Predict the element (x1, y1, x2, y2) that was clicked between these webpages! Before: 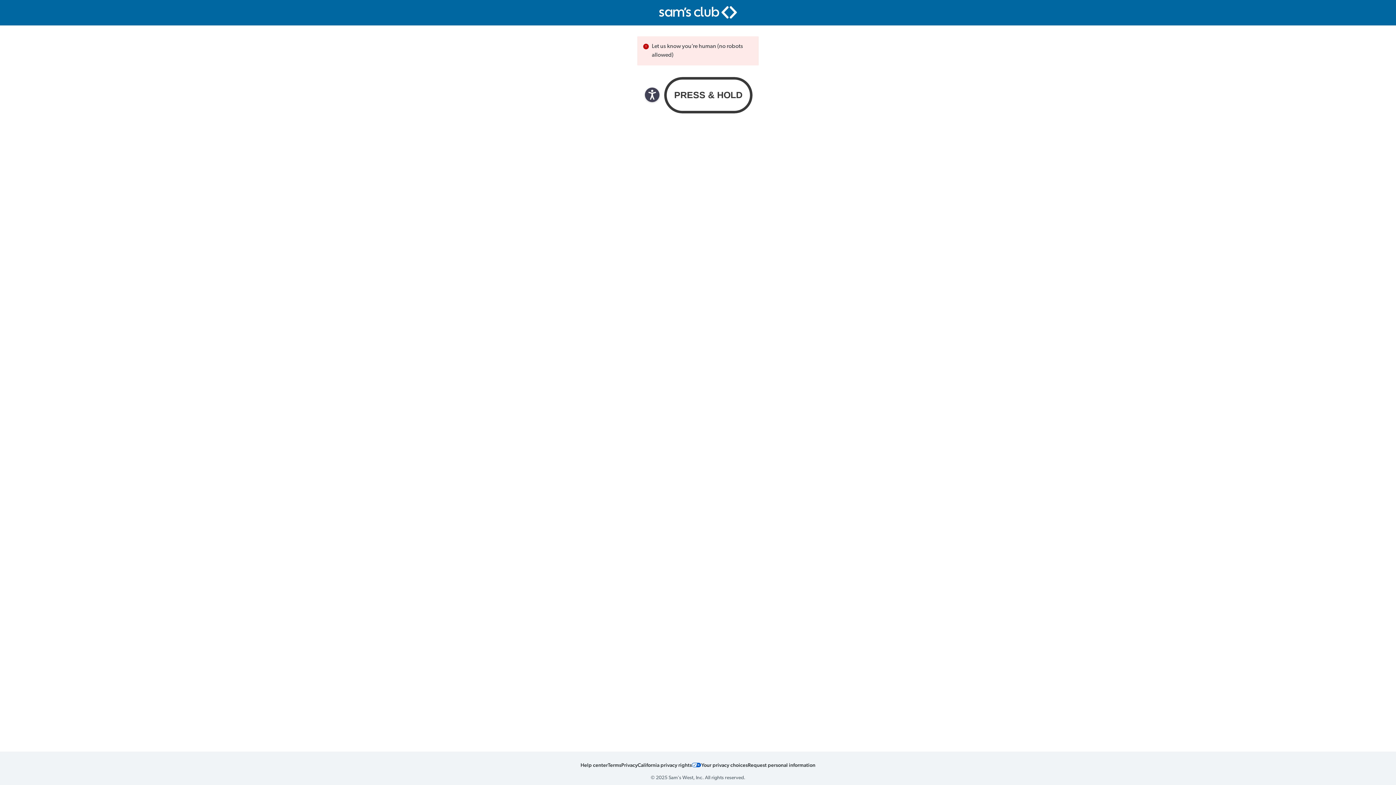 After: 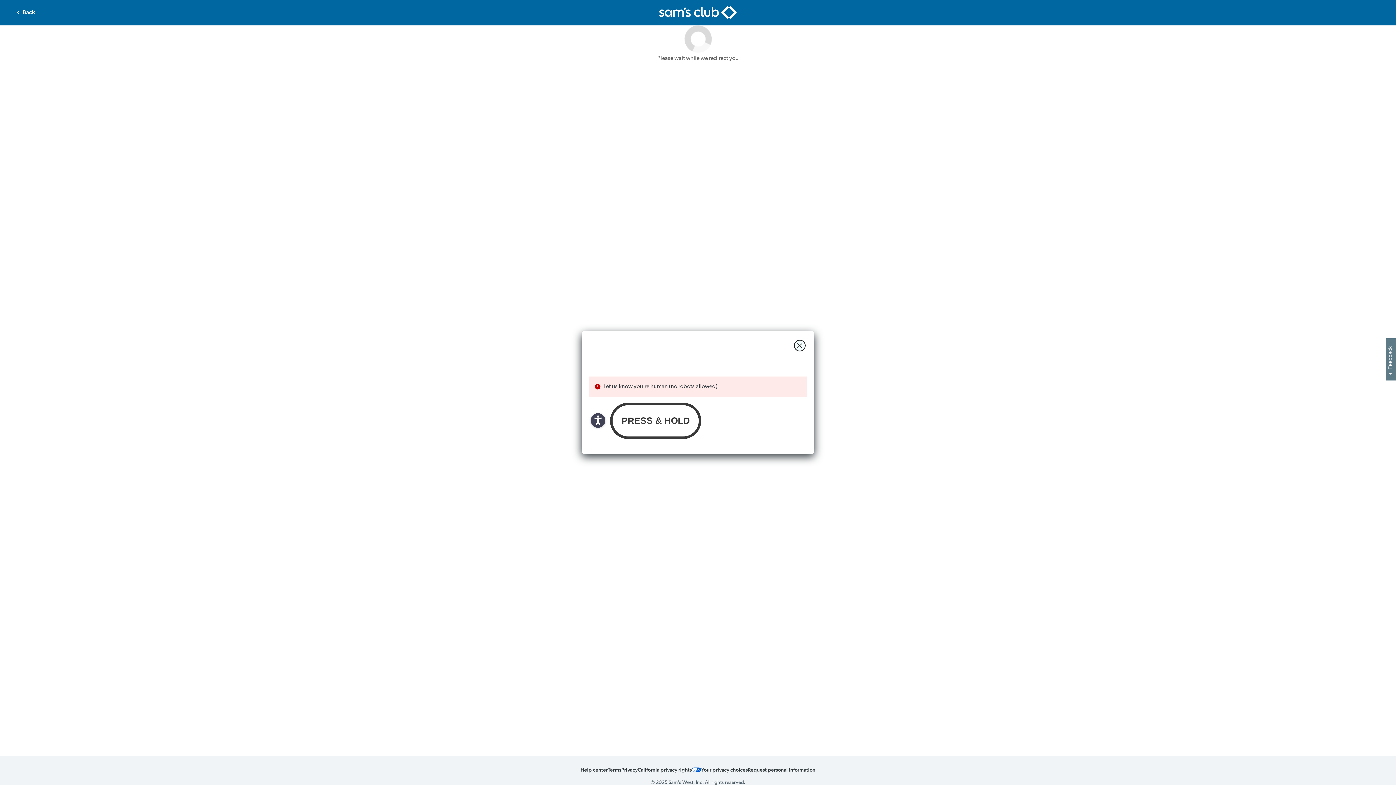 Action: label: Request personal information bbox: (748, 761, 815, 768)